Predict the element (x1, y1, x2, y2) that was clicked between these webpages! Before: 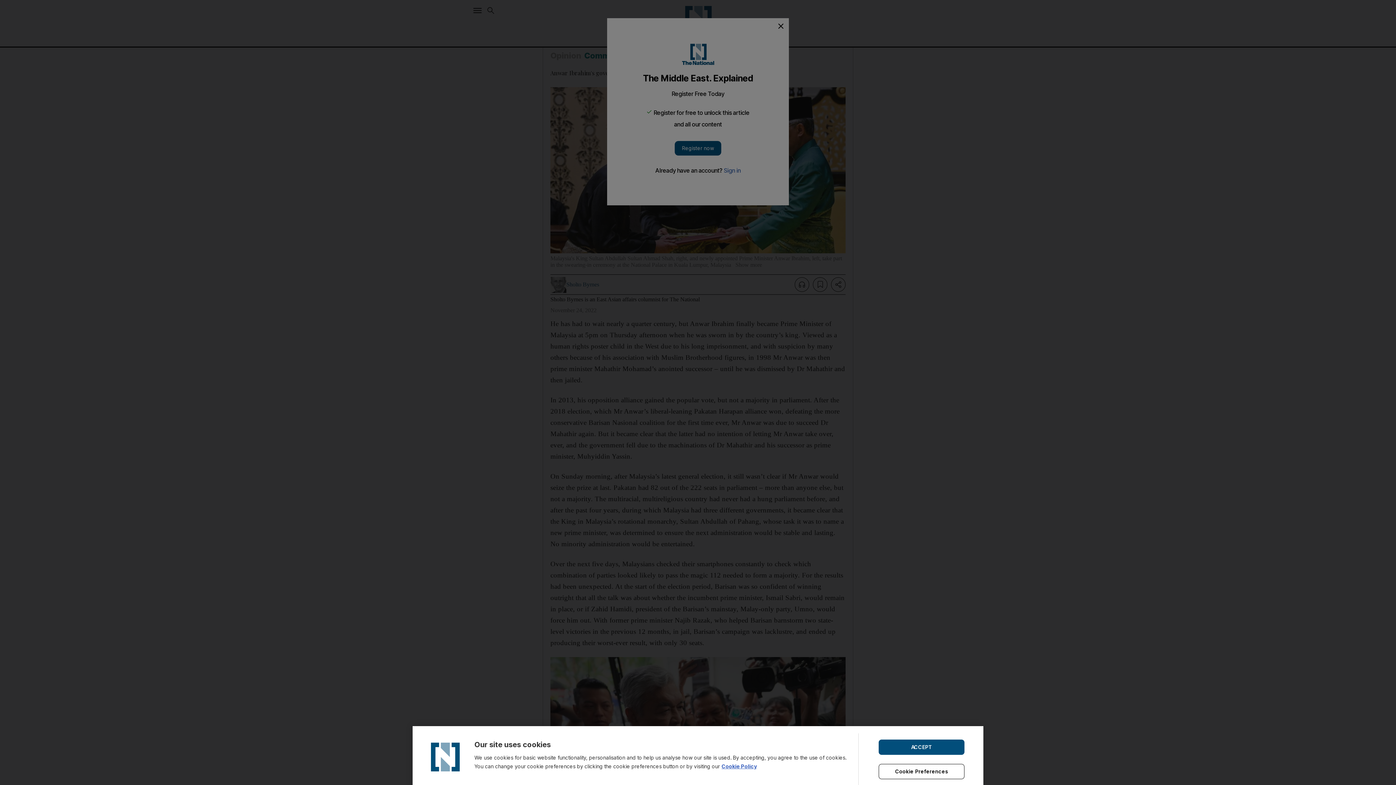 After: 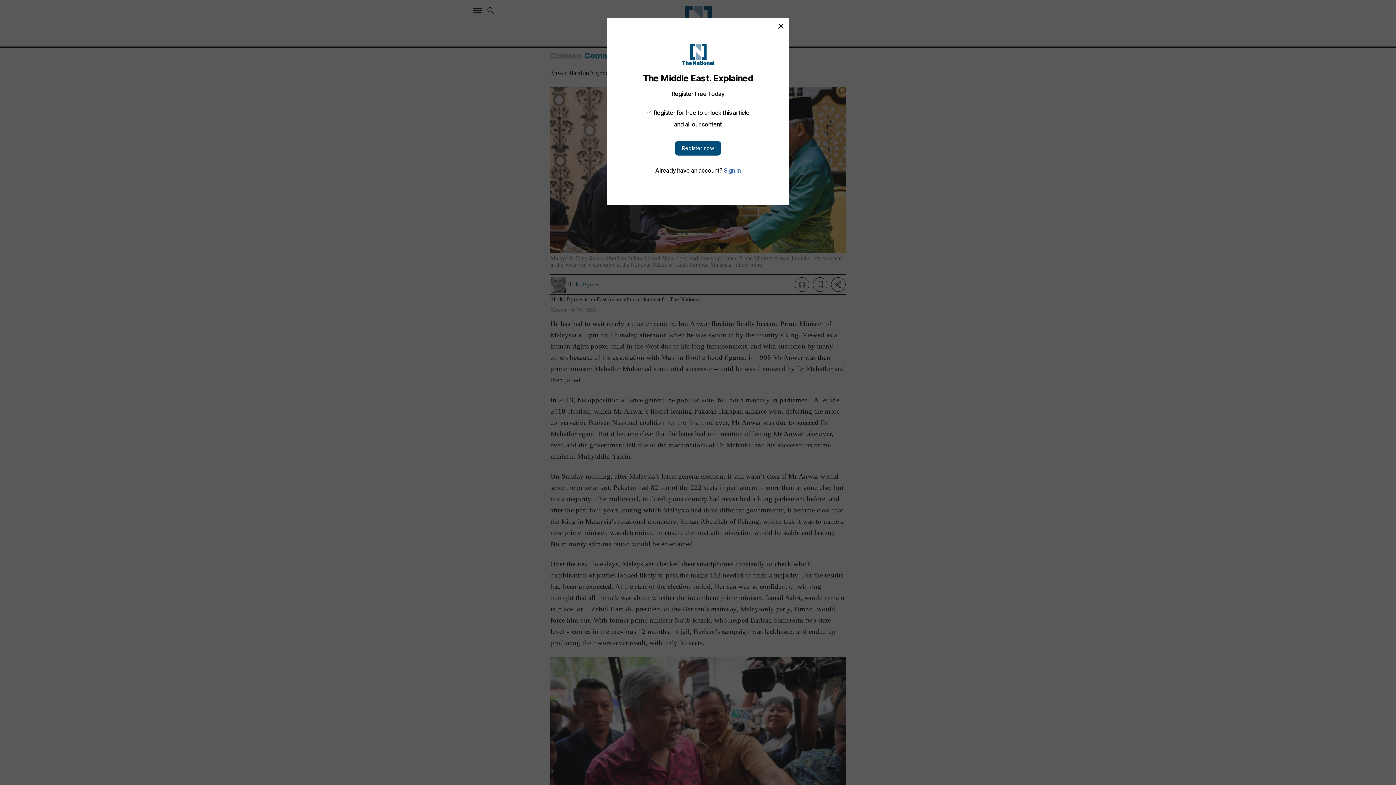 Action: label: ACCEPT bbox: (878, 739, 964, 755)